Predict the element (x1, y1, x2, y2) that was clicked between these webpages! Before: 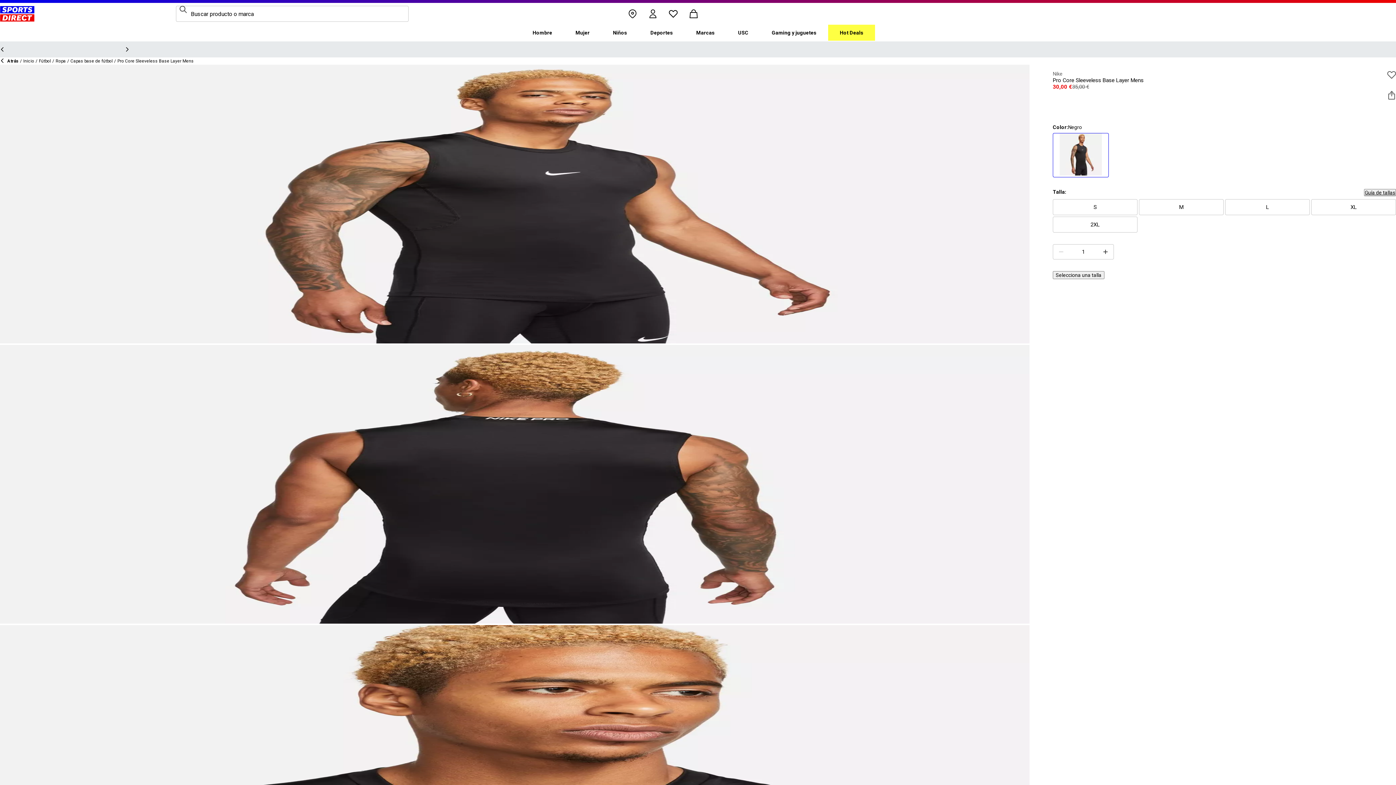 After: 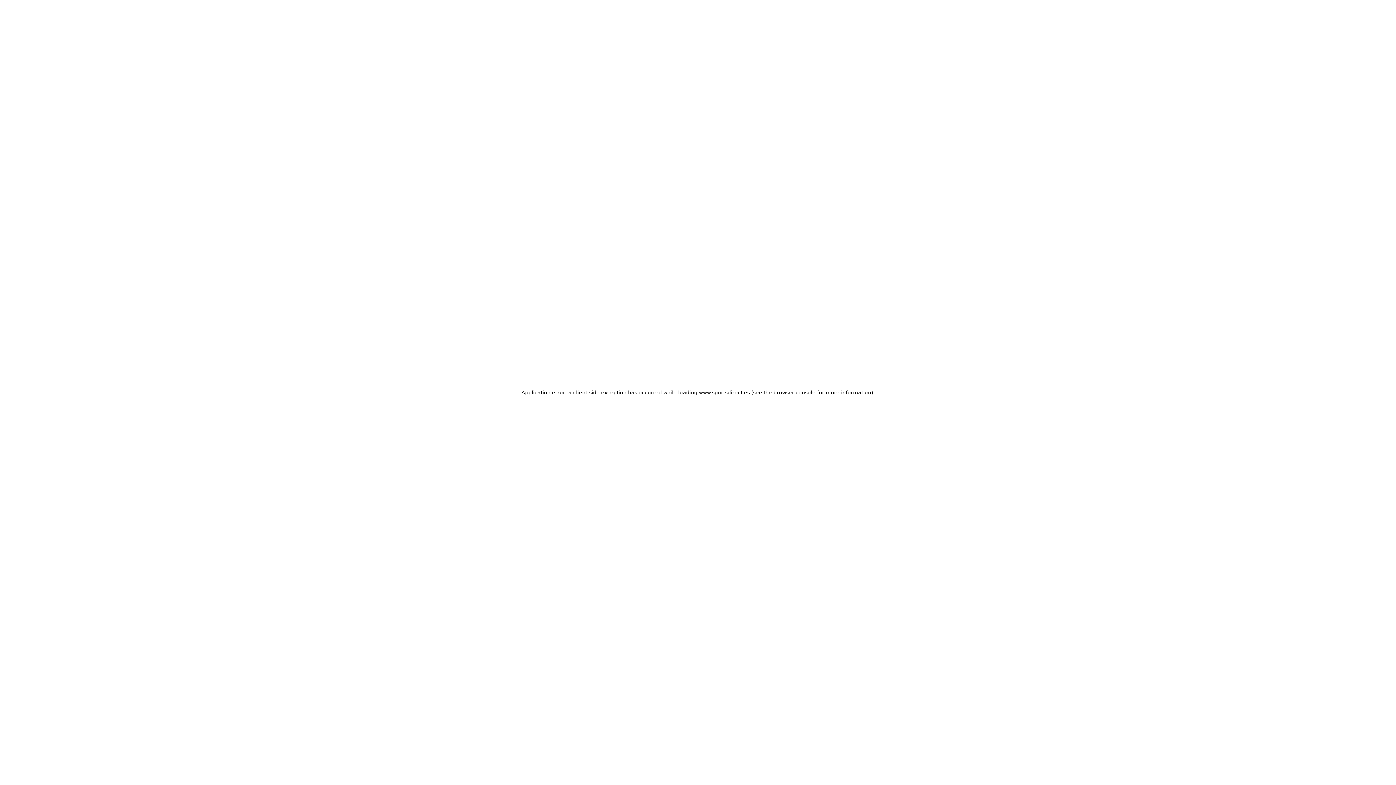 Action: label: Mujer bbox: (564, 24, 601, 40)